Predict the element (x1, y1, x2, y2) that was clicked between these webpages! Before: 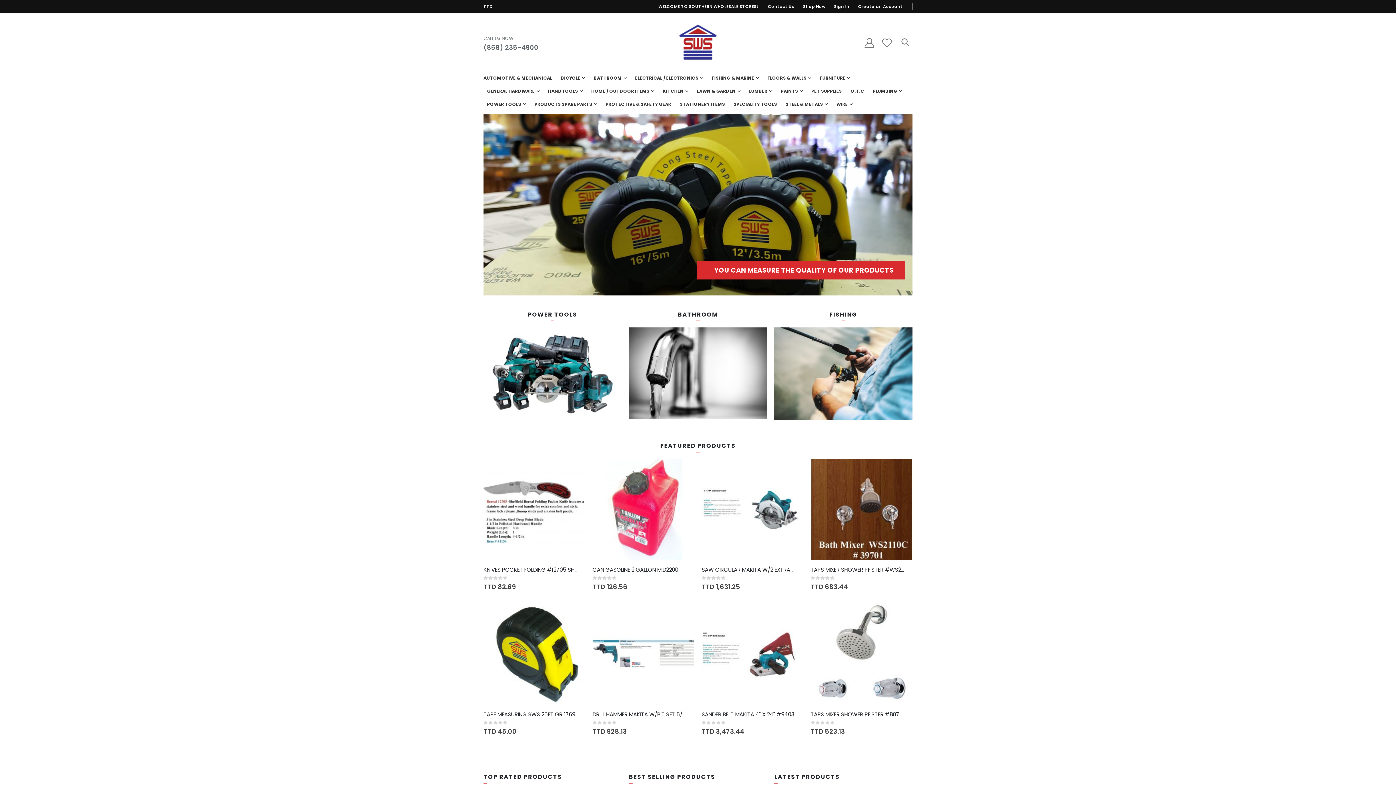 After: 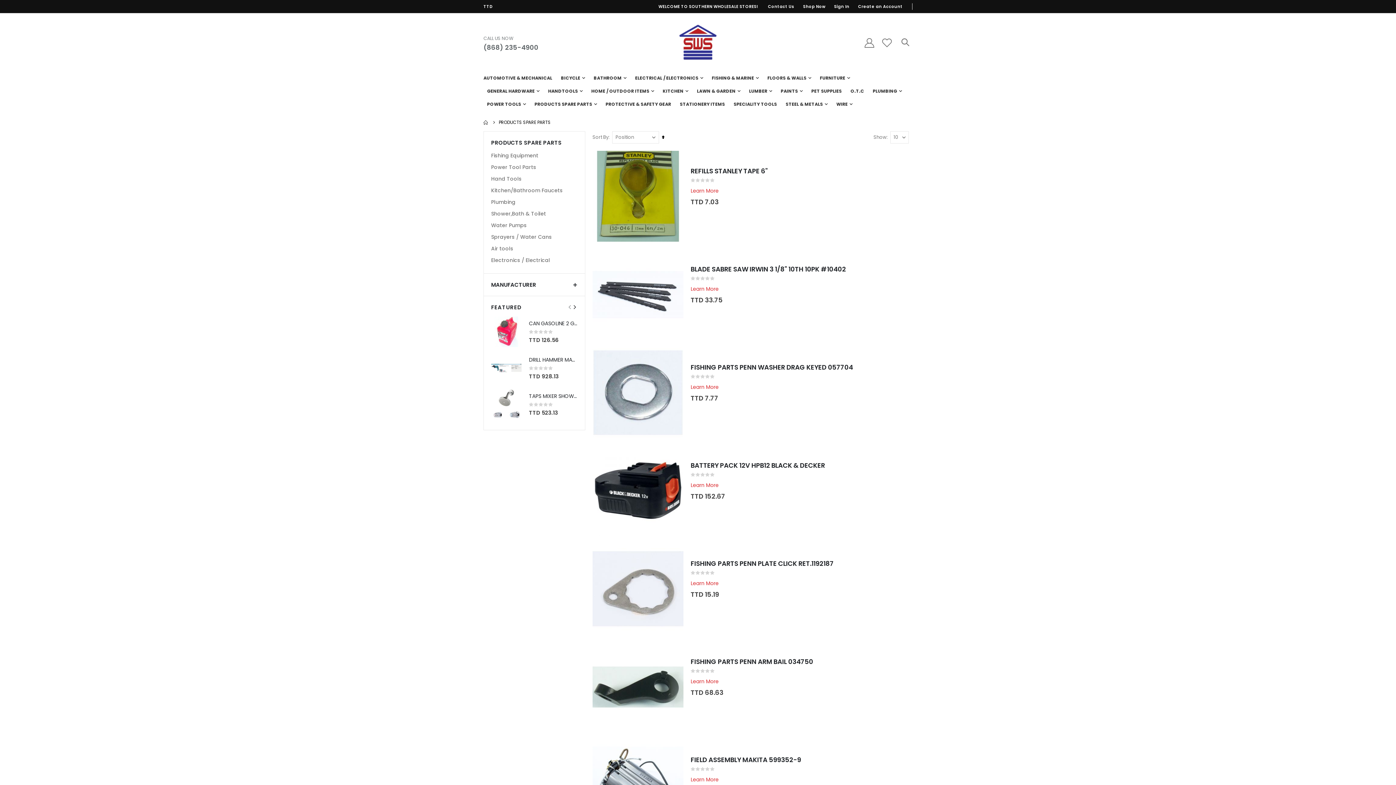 Action: bbox: (530, 97, 601, 110) label: PRODUCTS SPARE PARTS